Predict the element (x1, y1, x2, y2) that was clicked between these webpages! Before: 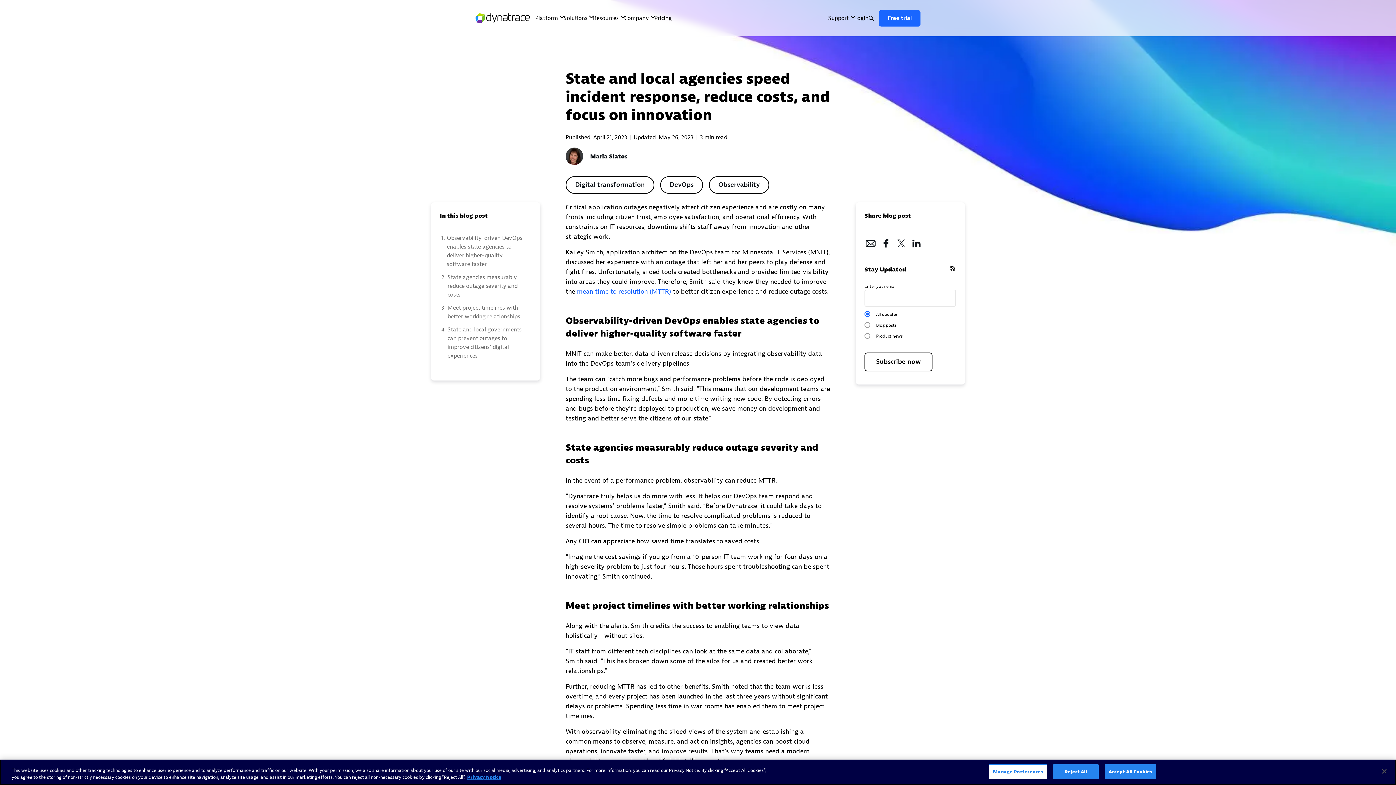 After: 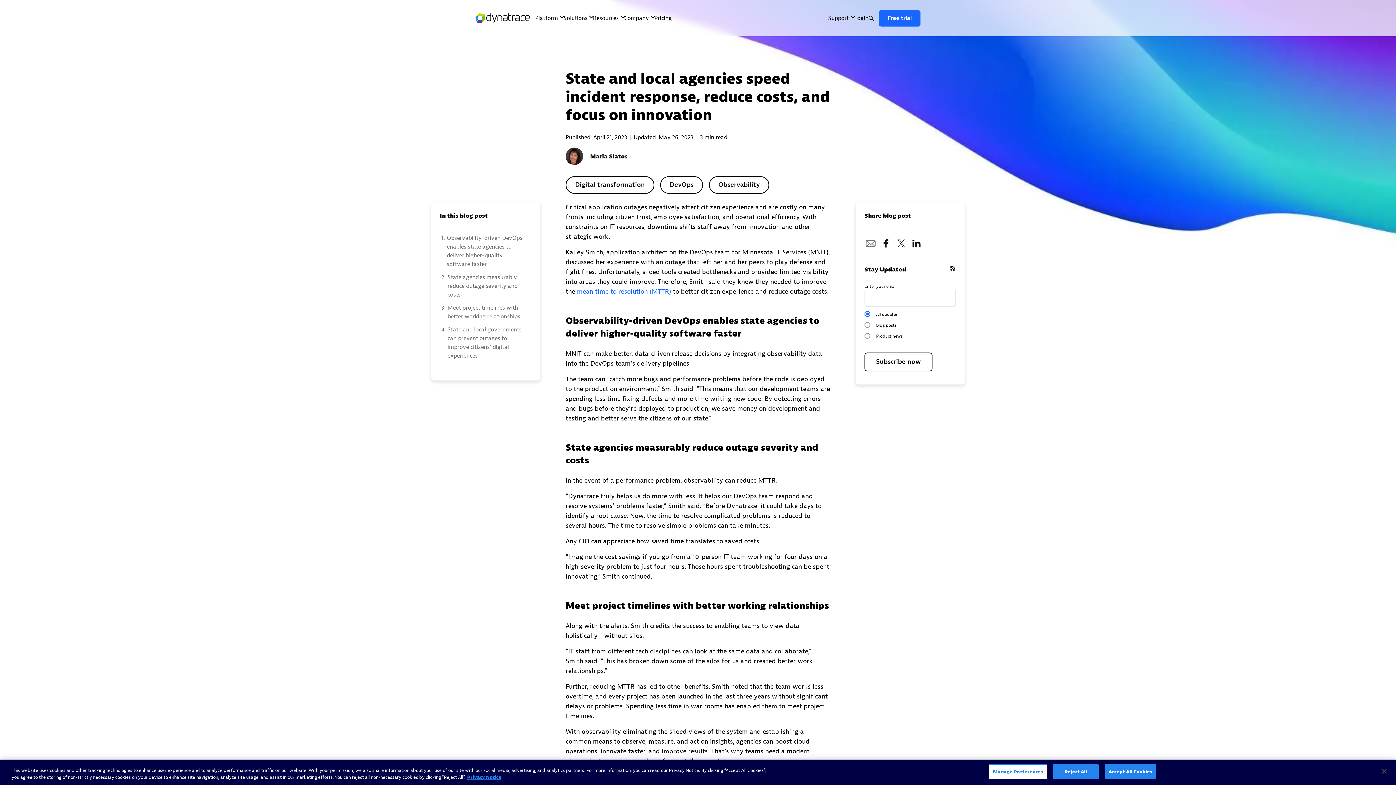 Action: bbox: (864, 235, 877, 247)